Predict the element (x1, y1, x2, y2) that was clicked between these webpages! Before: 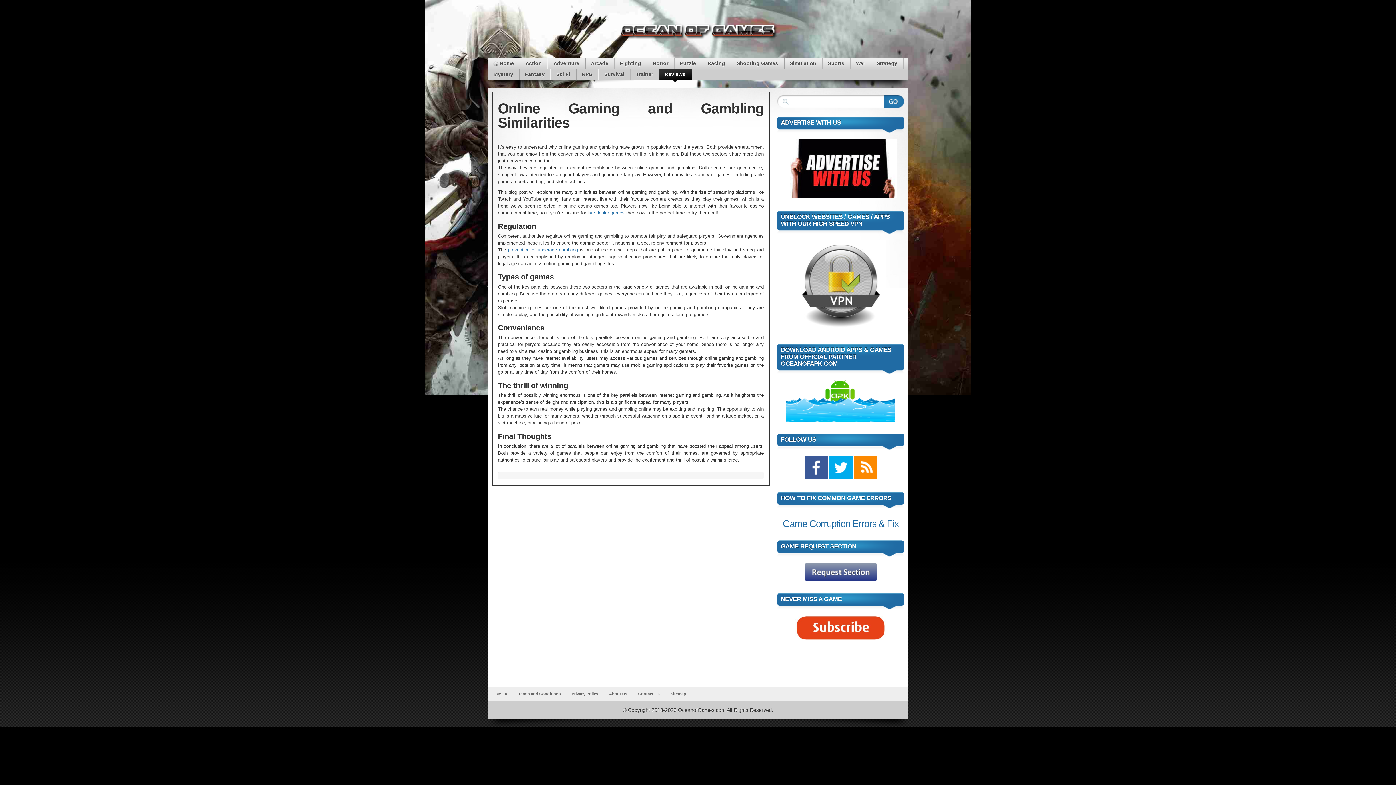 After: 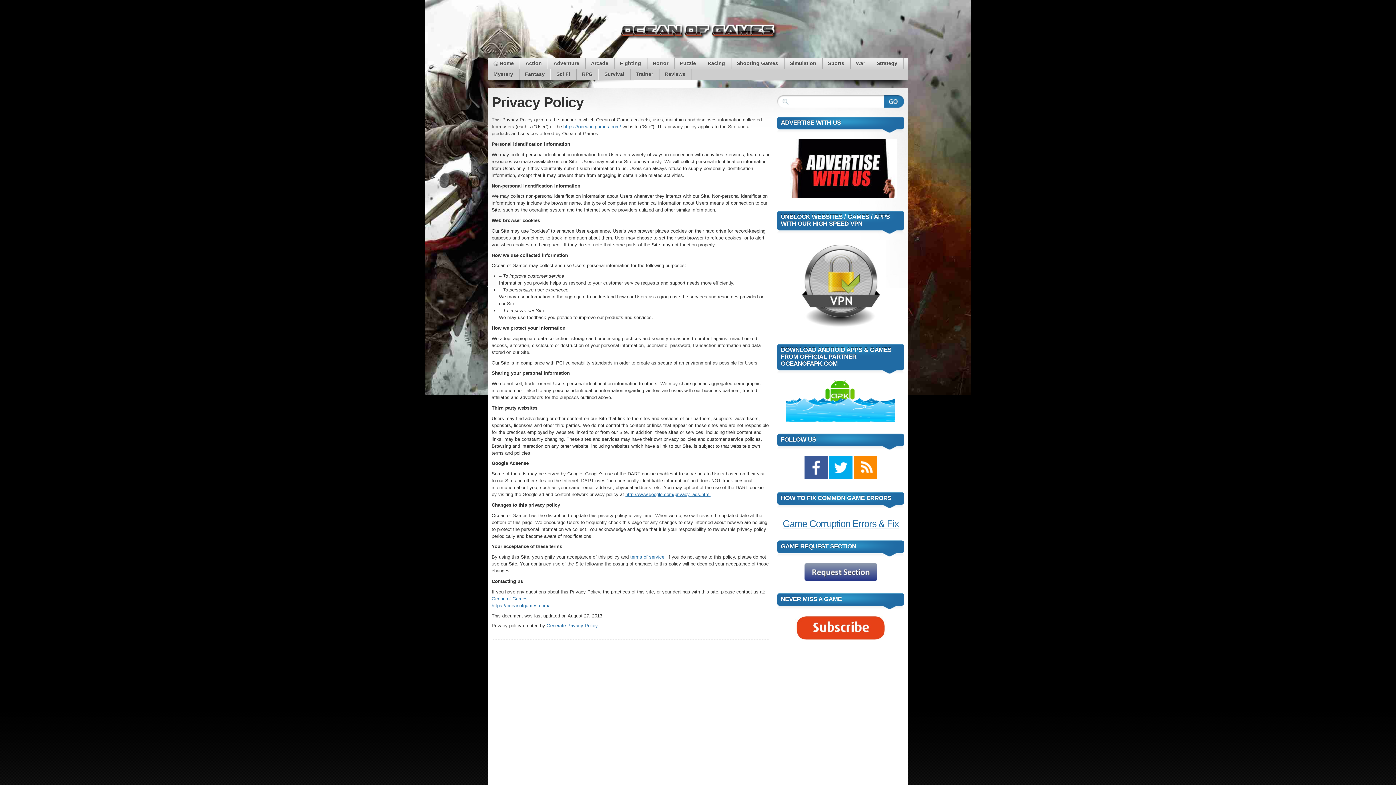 Action: bbox: (568, 690, 602, 697) label: Privacy Policy